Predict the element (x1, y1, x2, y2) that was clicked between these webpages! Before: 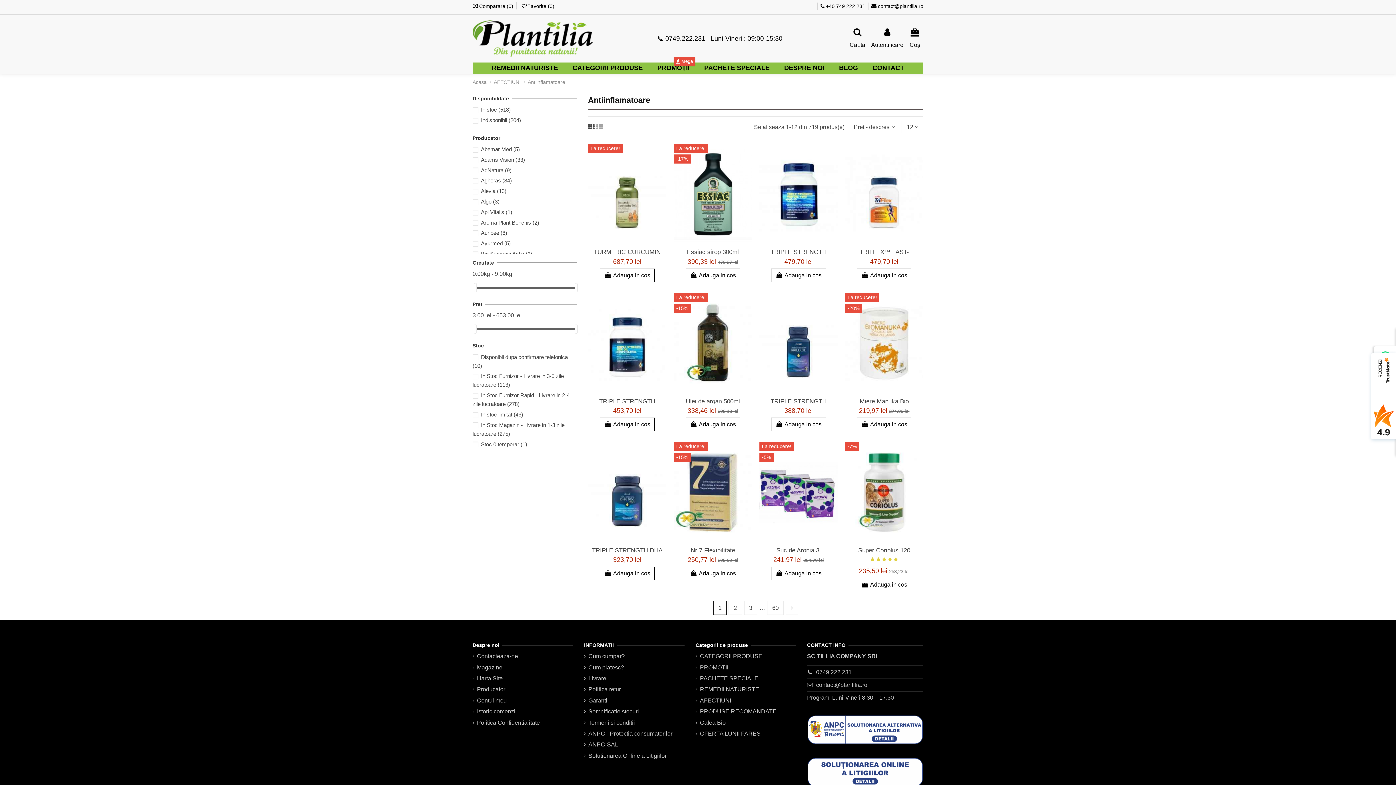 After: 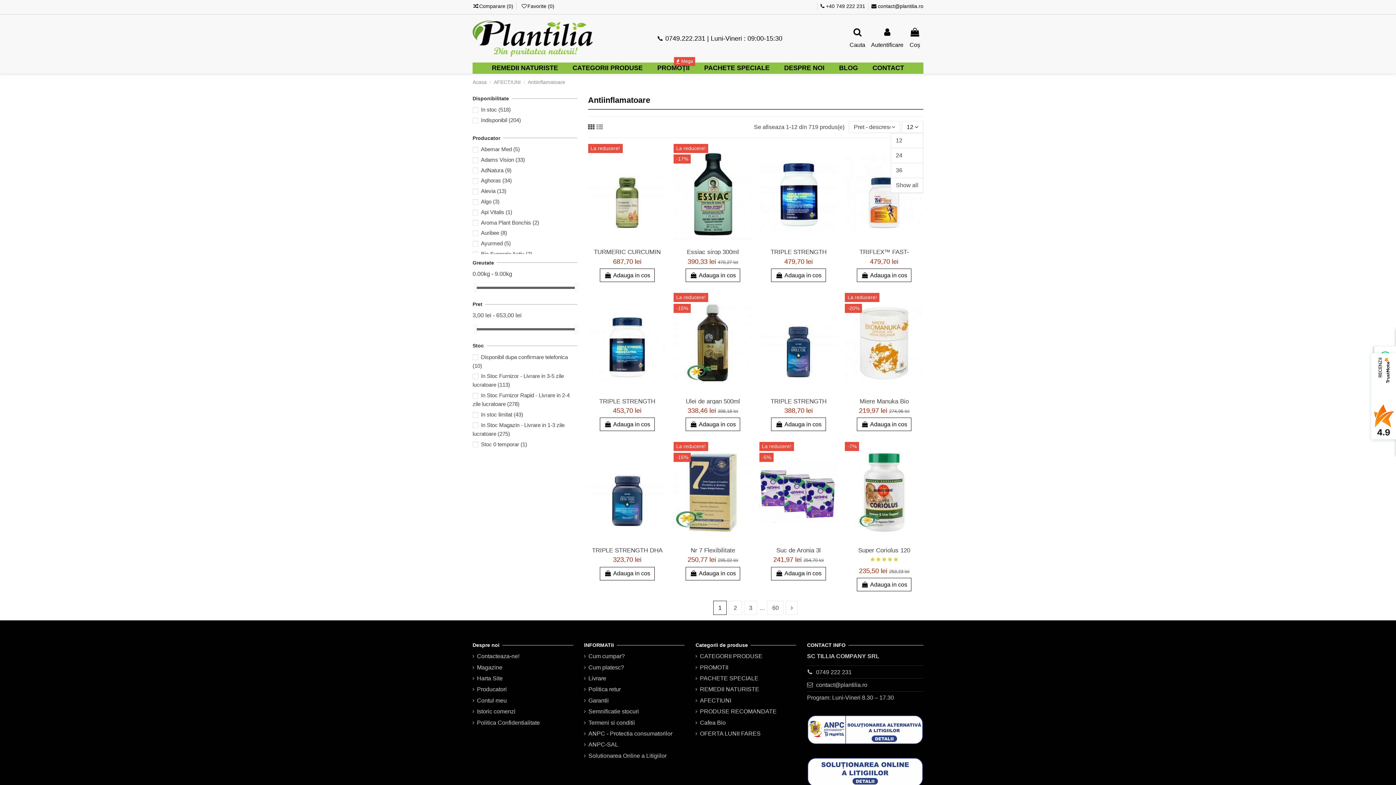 Action: bbox: (901, 121, 923, 133) label: 12 